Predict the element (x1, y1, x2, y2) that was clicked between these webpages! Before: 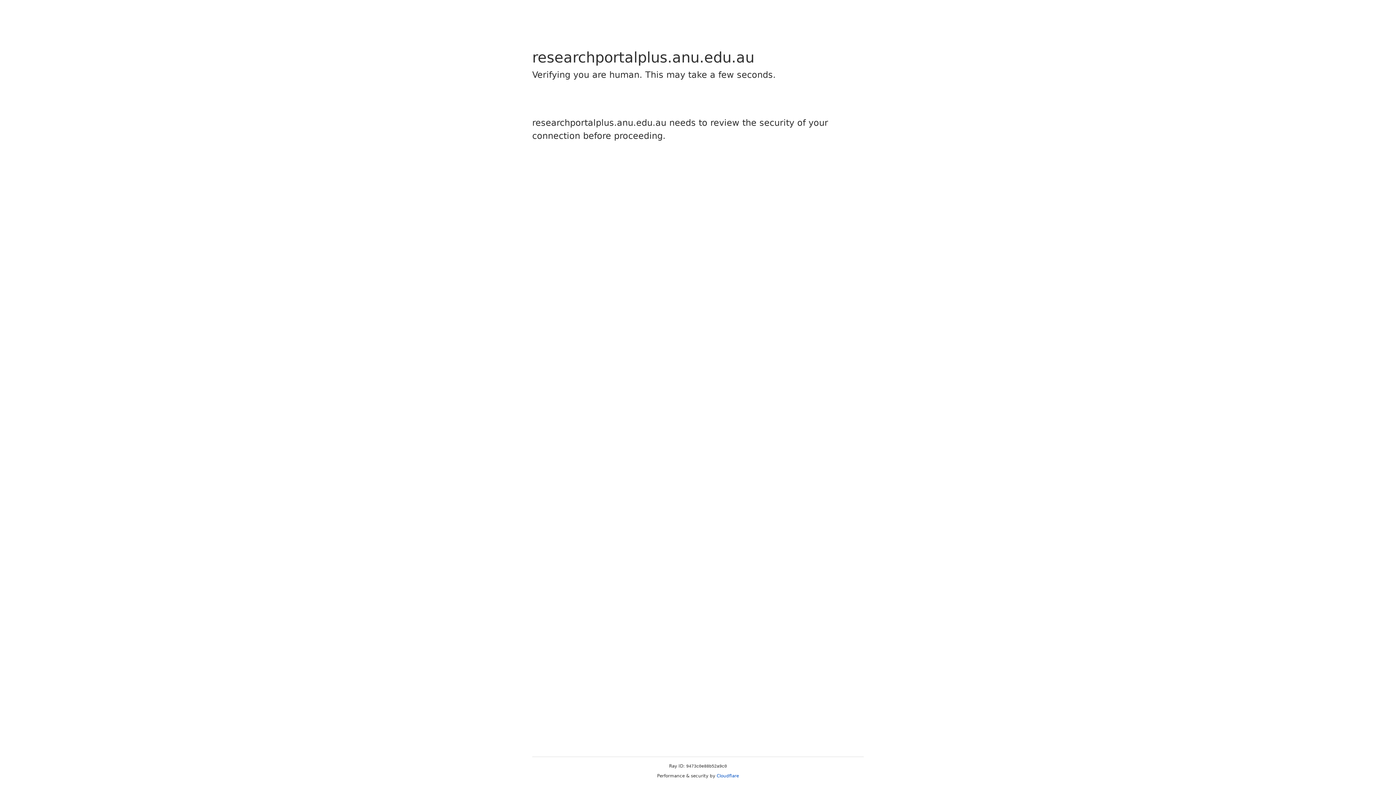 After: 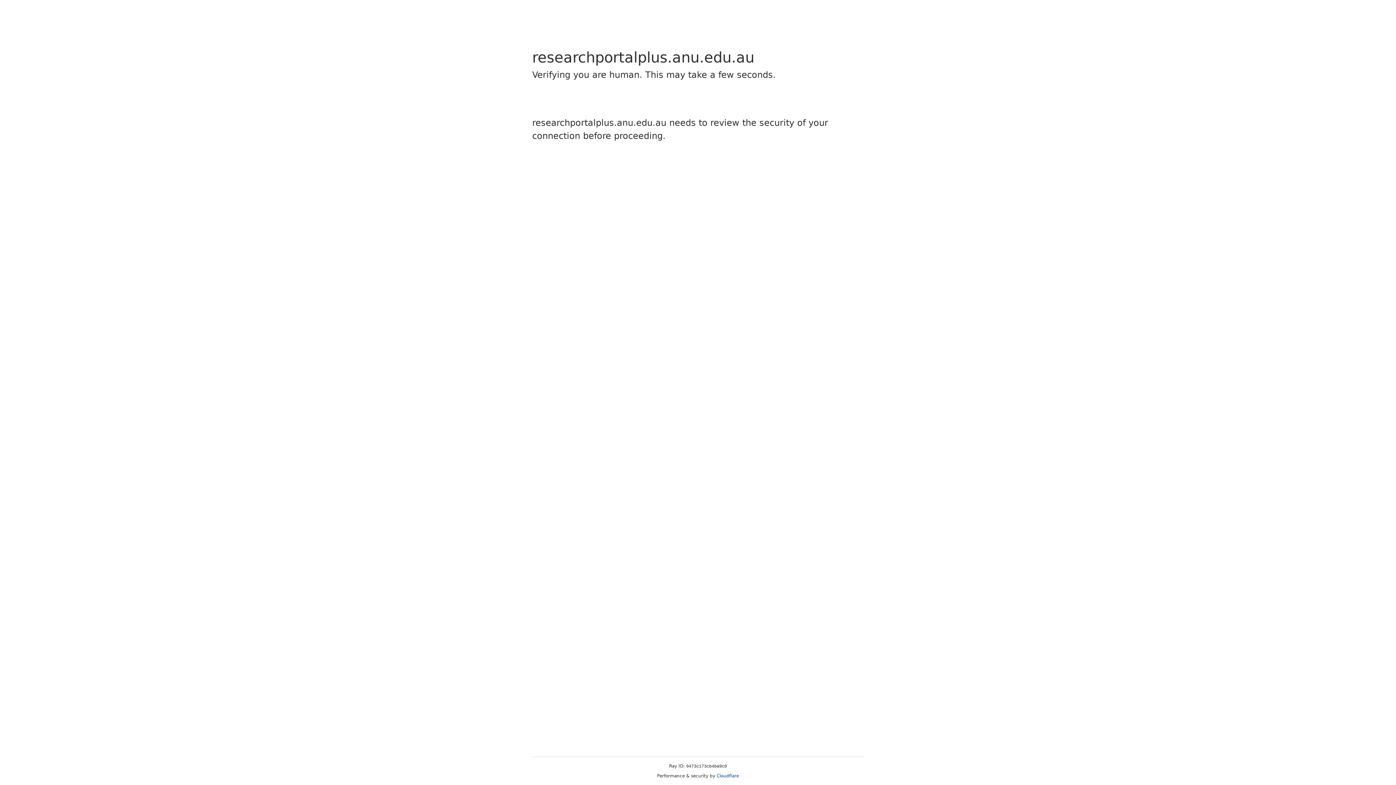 Action: bbox: (716, 773, 739, 778) label: Cloudflare